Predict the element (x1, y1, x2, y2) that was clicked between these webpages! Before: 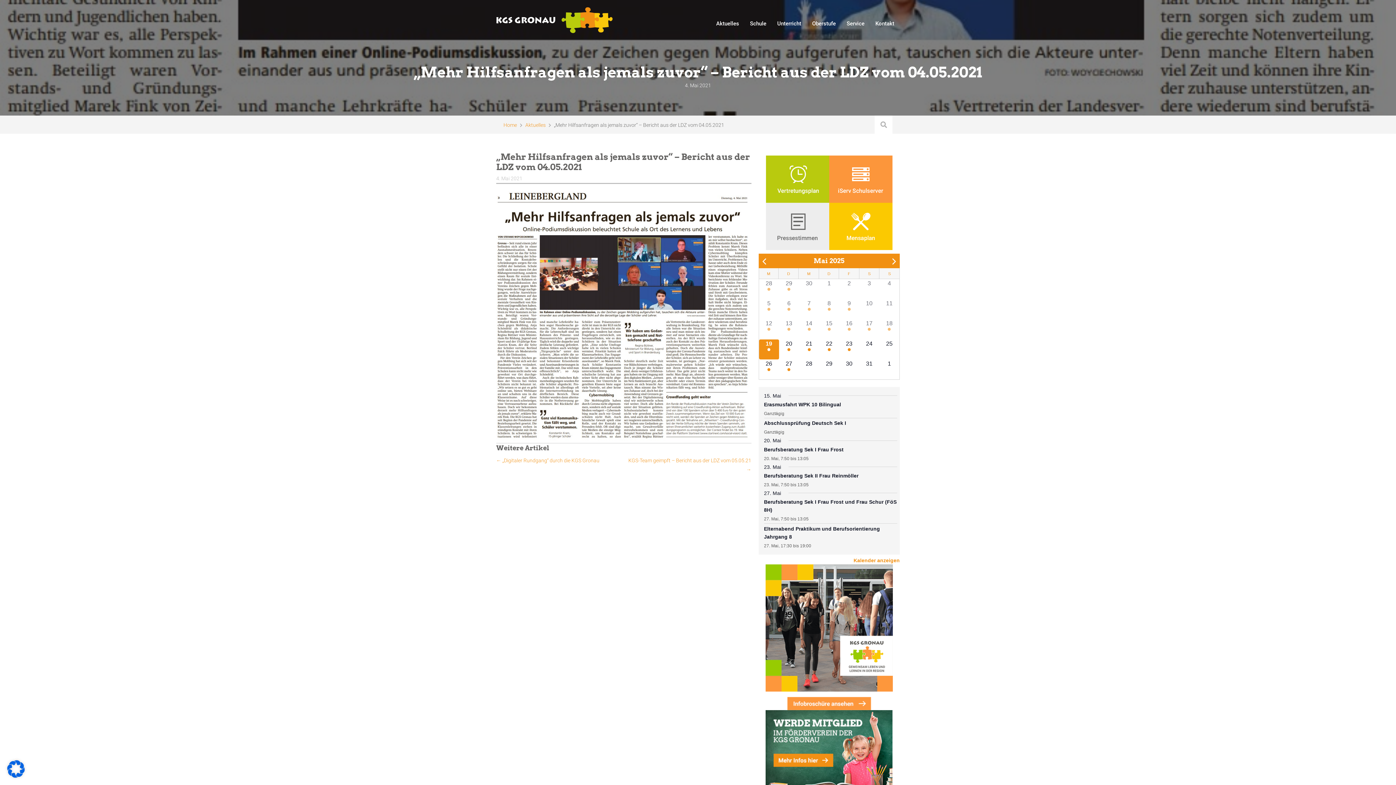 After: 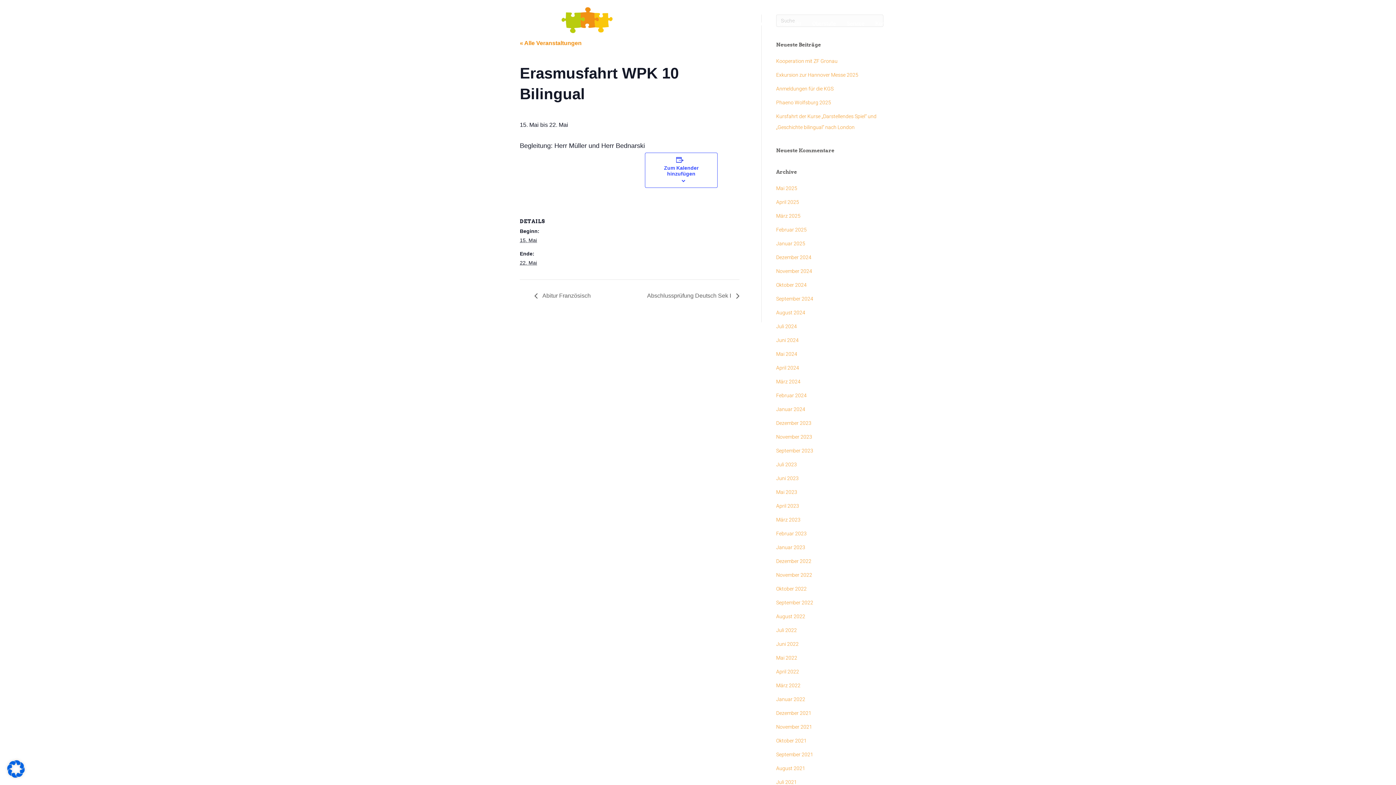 Action: label: Erasmusfahrt WPK 10 Bilingual bbox: (764, 401, 841, 408)